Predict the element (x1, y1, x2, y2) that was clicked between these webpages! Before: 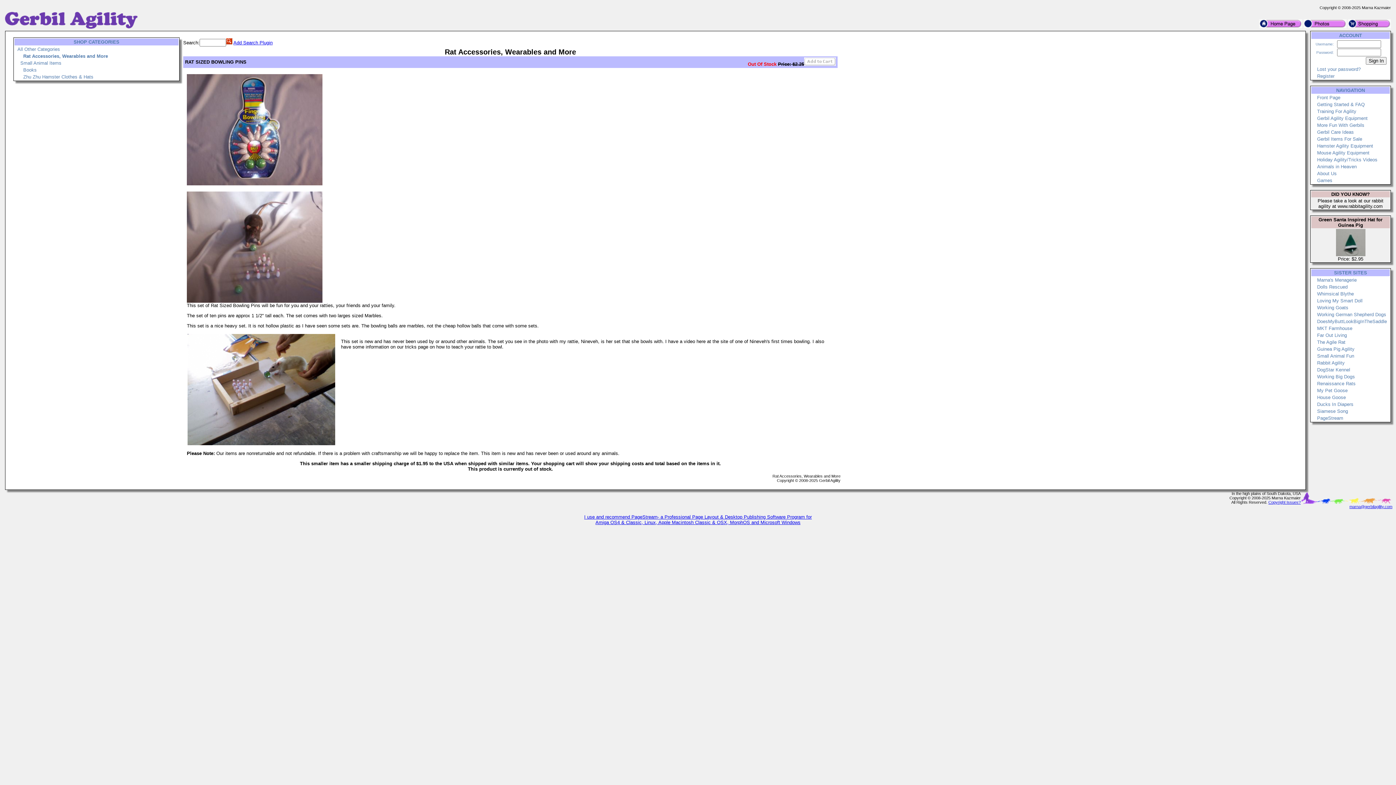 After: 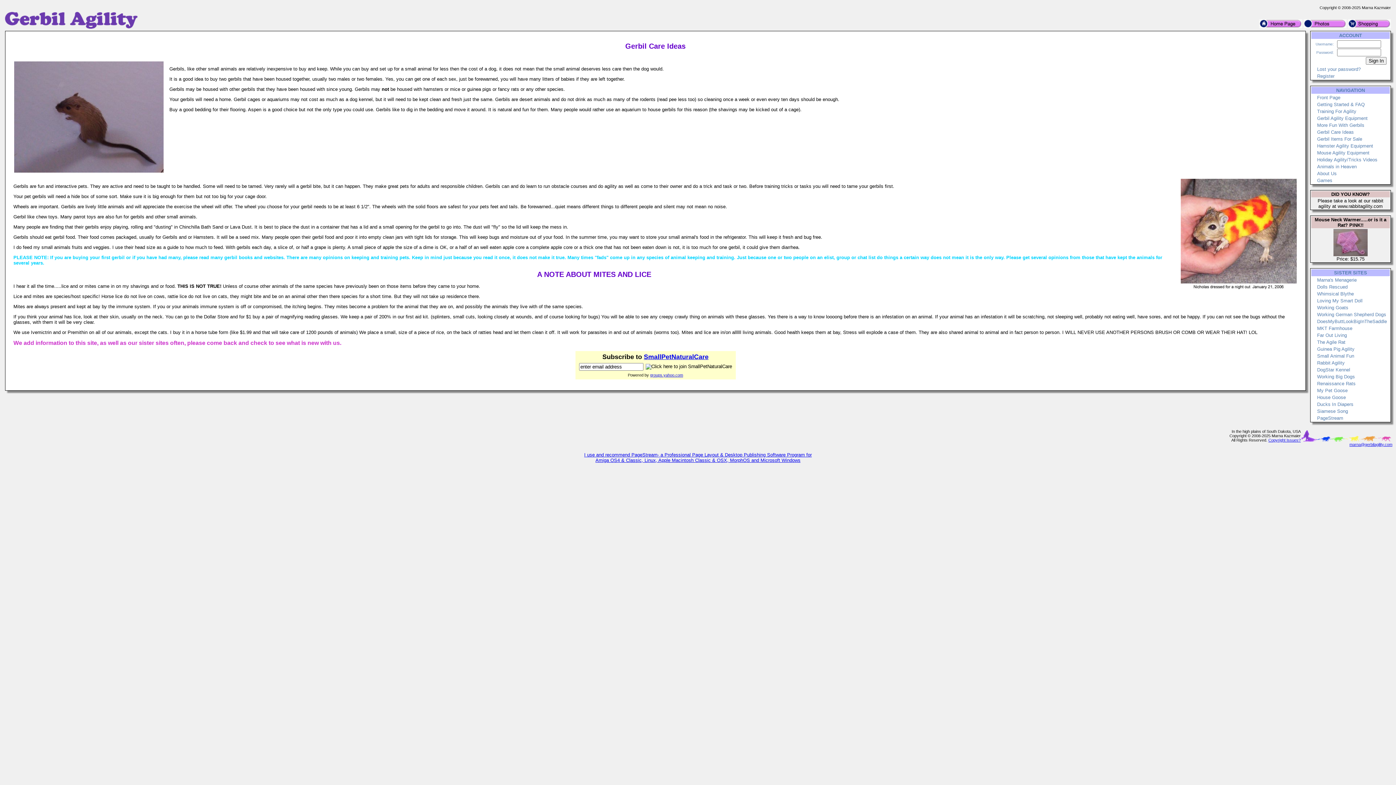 Action: bbox: (1317, 129, 1354, 134) label: Gerbil Care Ideas